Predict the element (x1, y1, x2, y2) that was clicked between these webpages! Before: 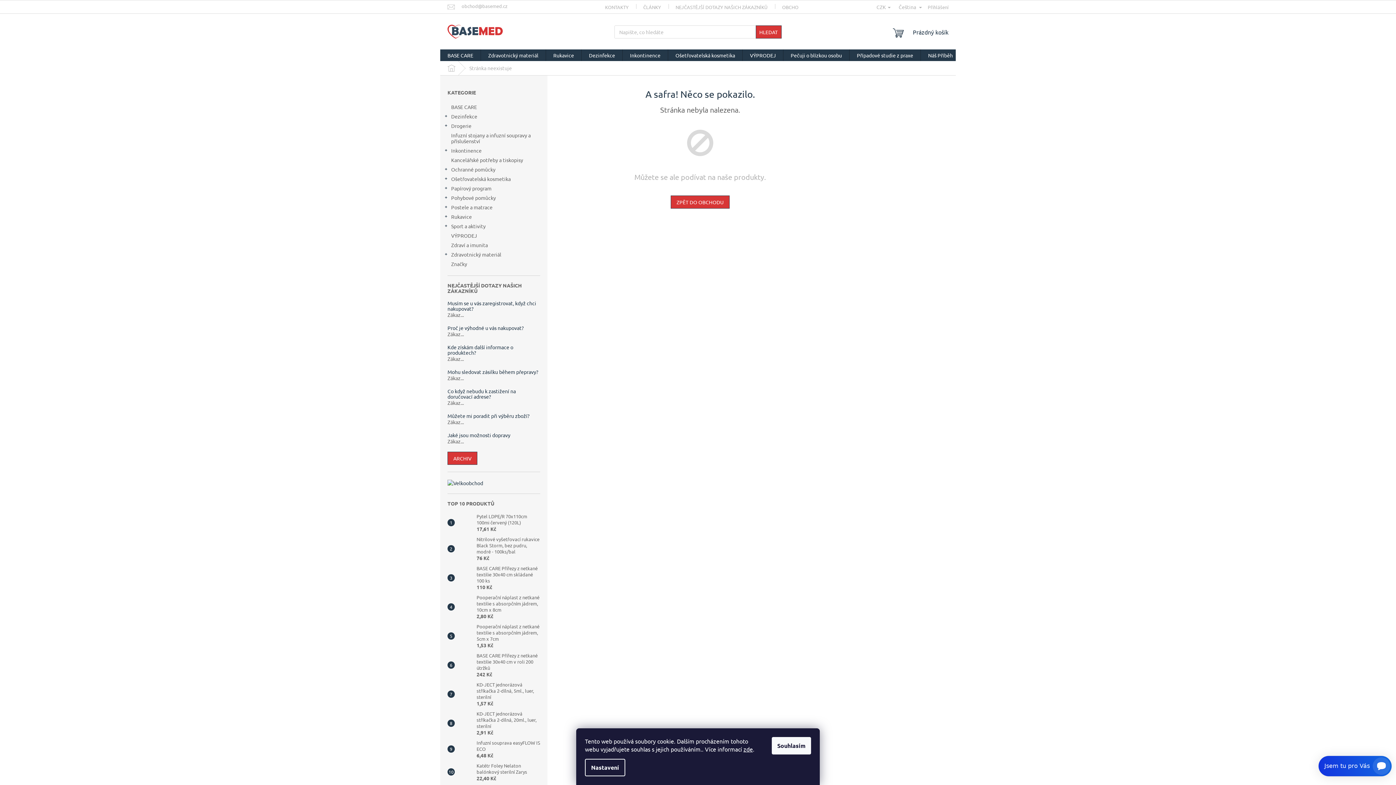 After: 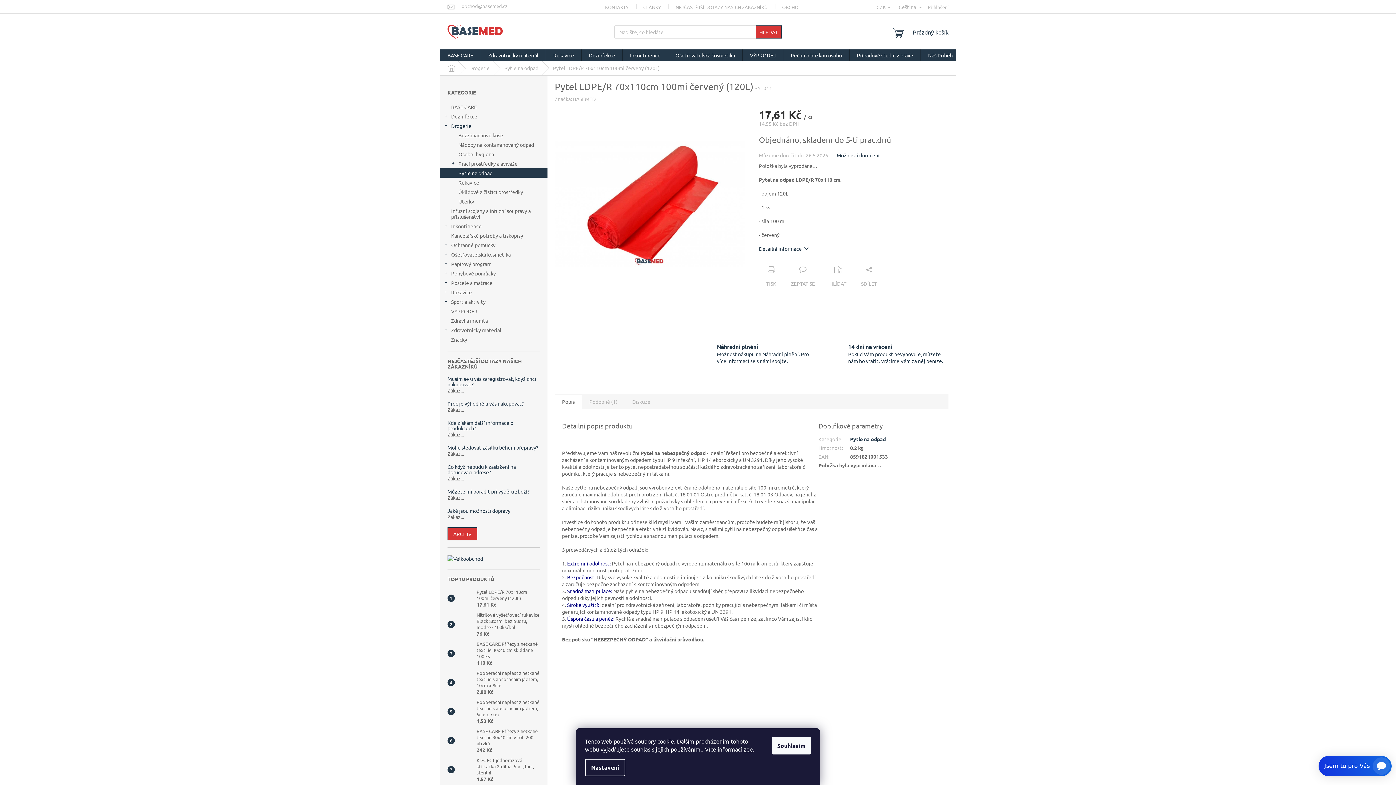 Action: bbox: (454, 515, 473, 530)